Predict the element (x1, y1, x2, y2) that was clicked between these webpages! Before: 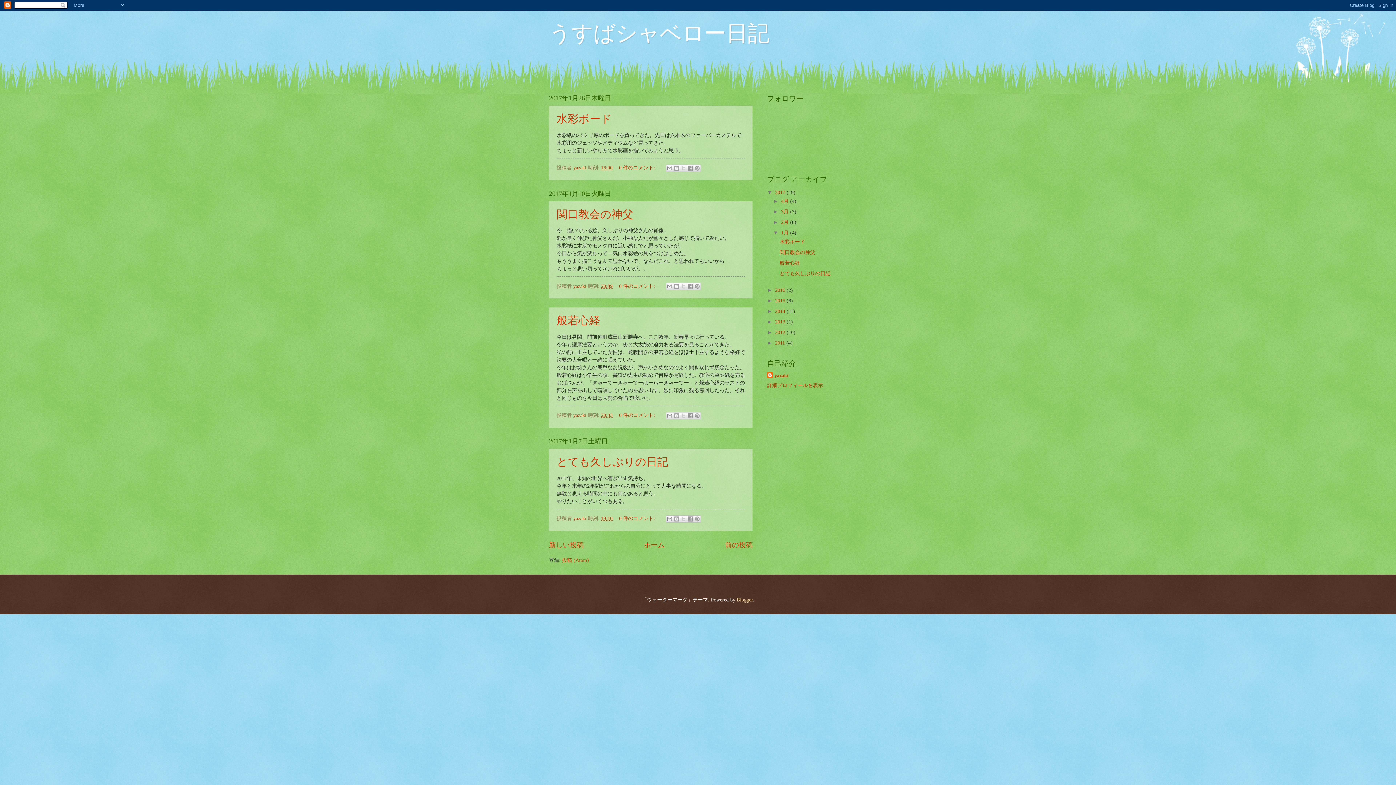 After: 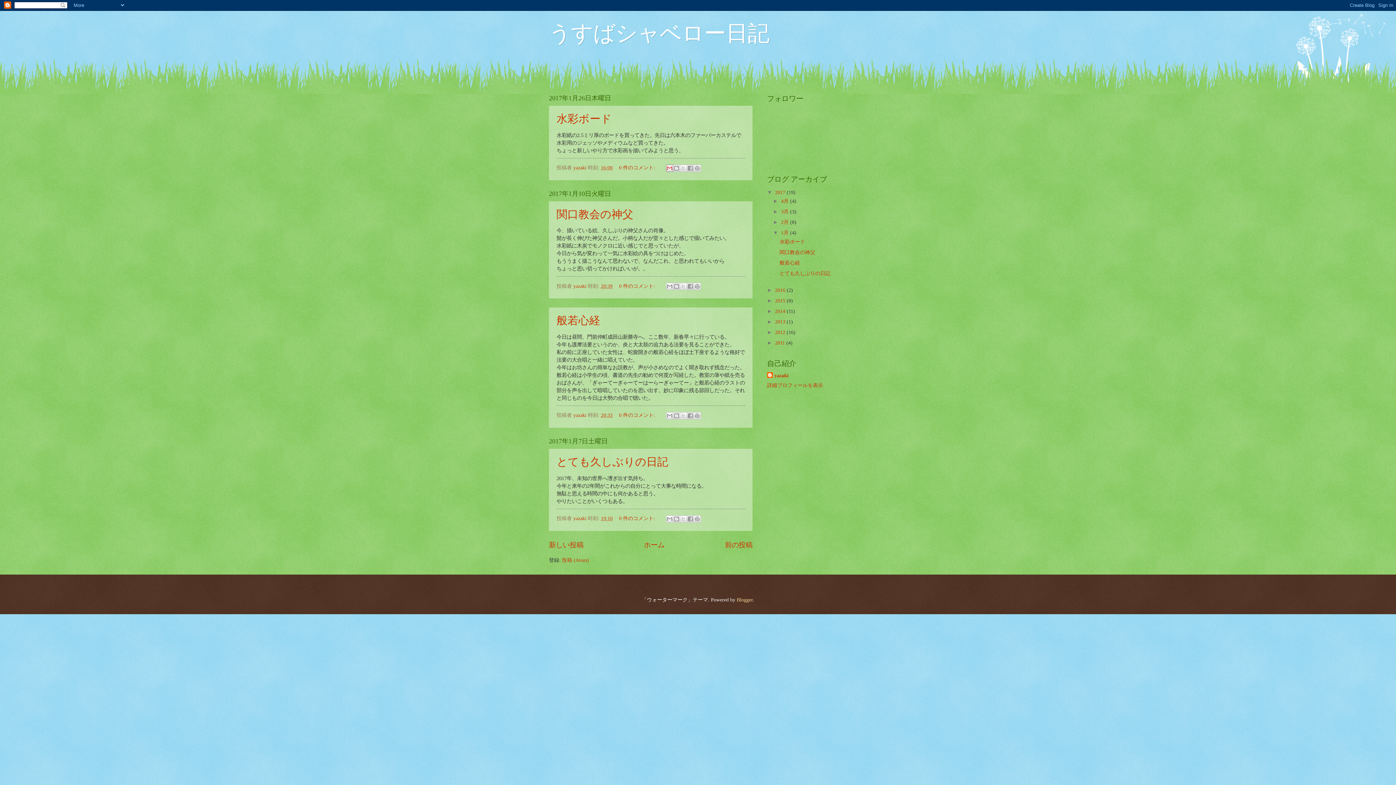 Action: label: メールで送信 bbox: (666, 164, 673, 171)